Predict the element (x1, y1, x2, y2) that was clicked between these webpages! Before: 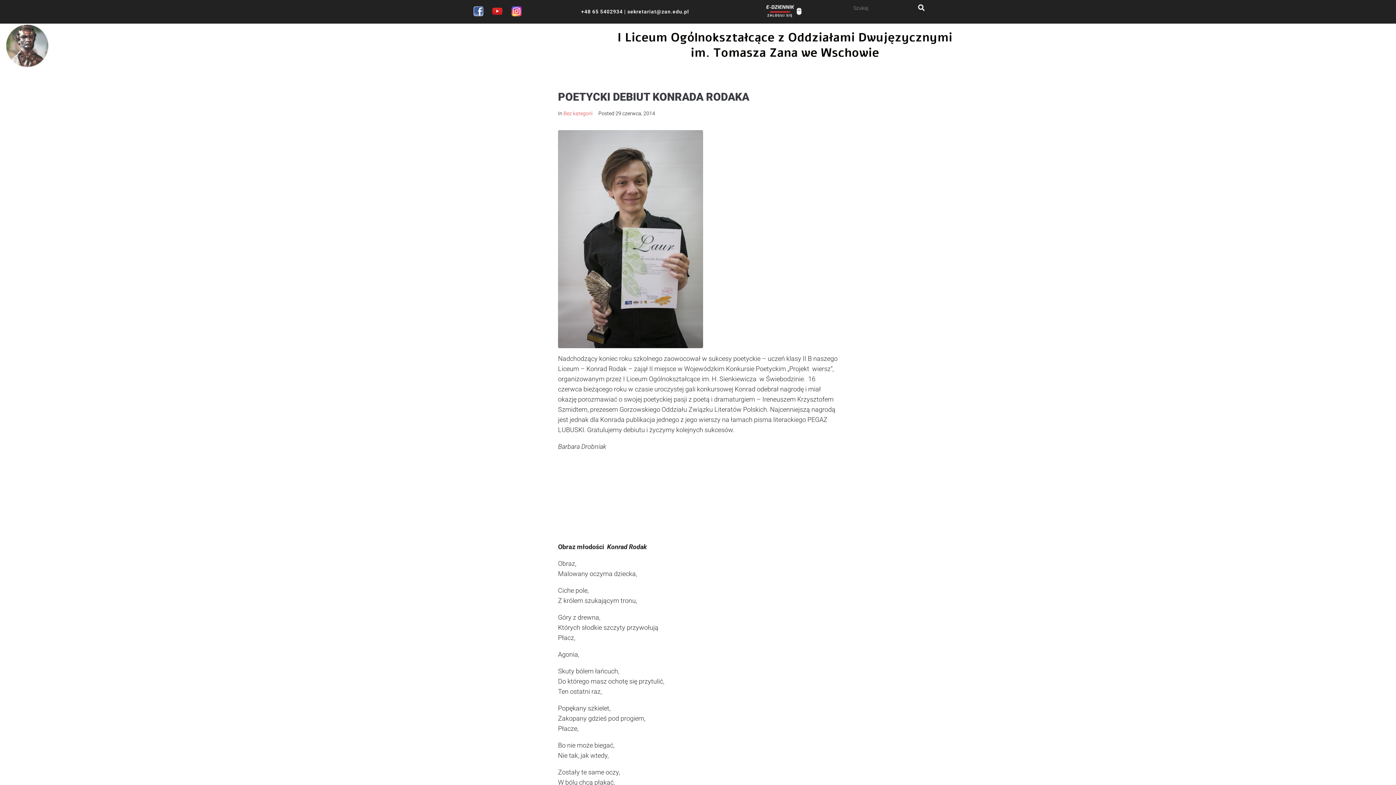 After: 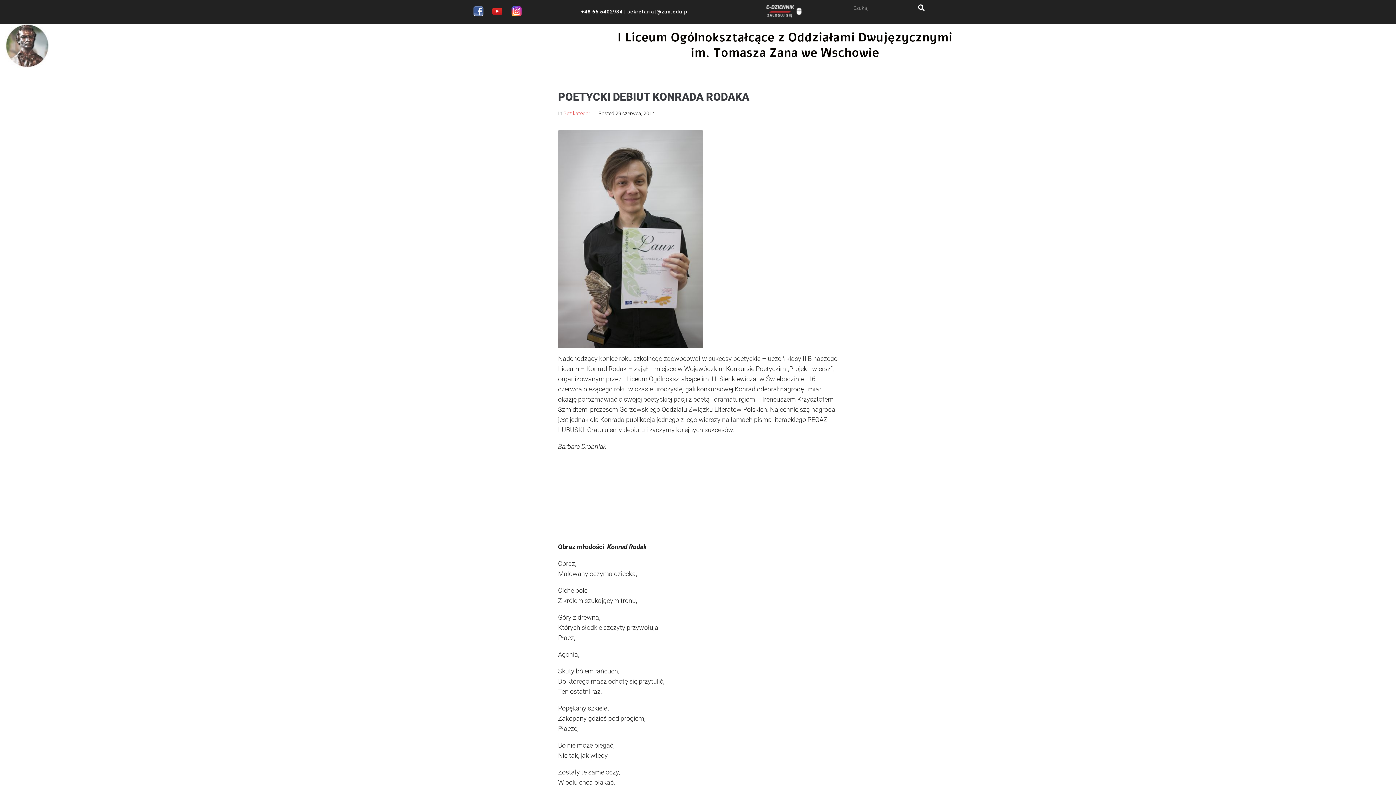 Action: bbox: (581, 8, 622, 14) label: +48 65 5402934